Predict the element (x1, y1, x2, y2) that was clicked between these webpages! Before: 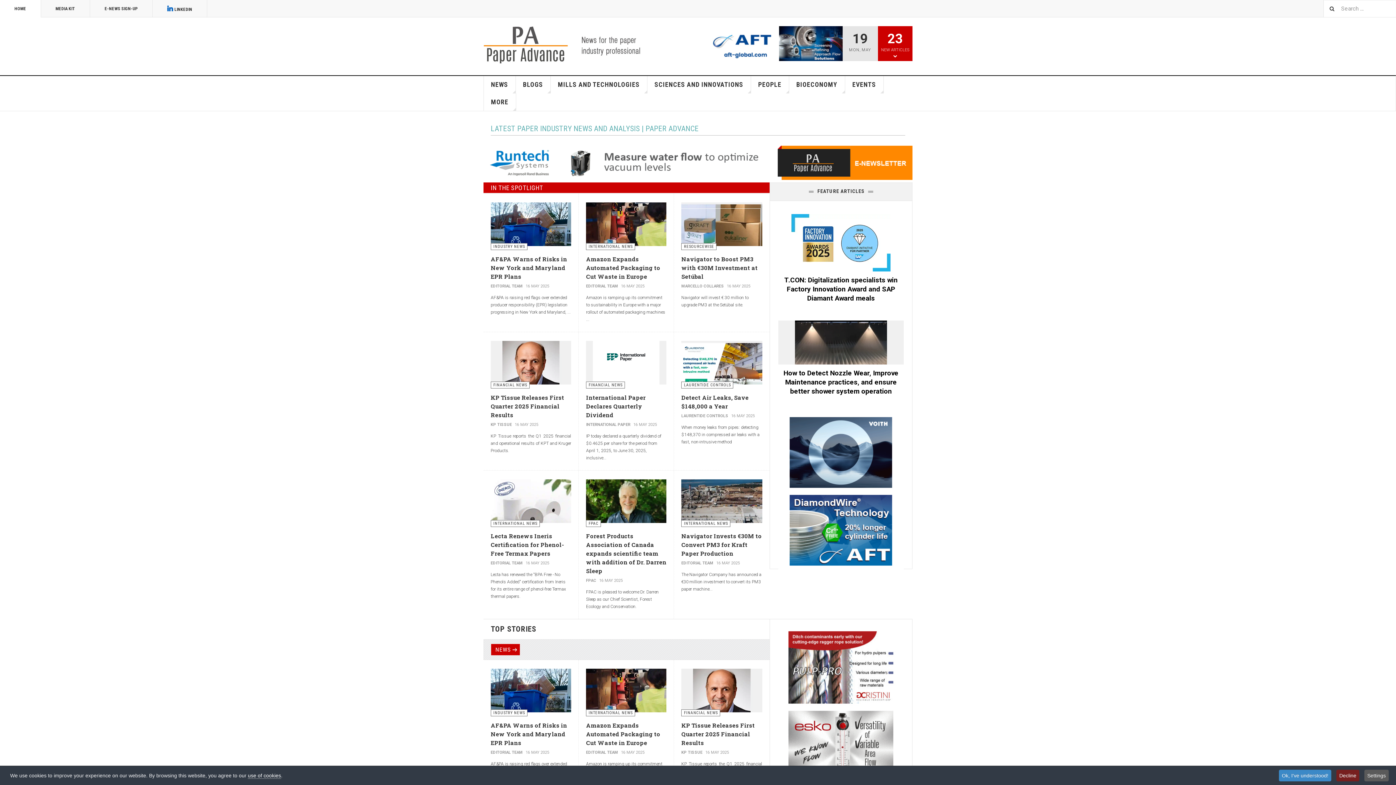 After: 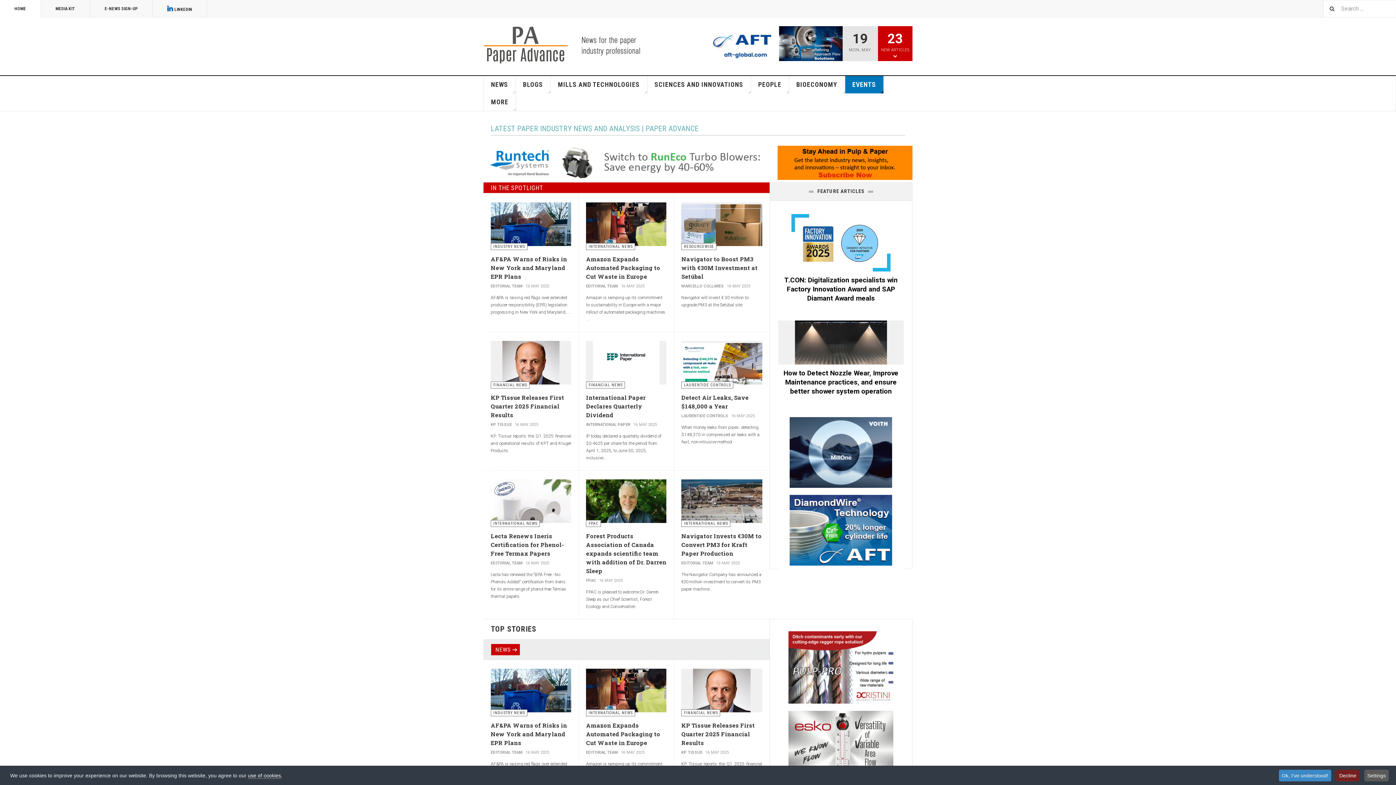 Action: label: EVENTS bbox: (845, 76, 883, 93)